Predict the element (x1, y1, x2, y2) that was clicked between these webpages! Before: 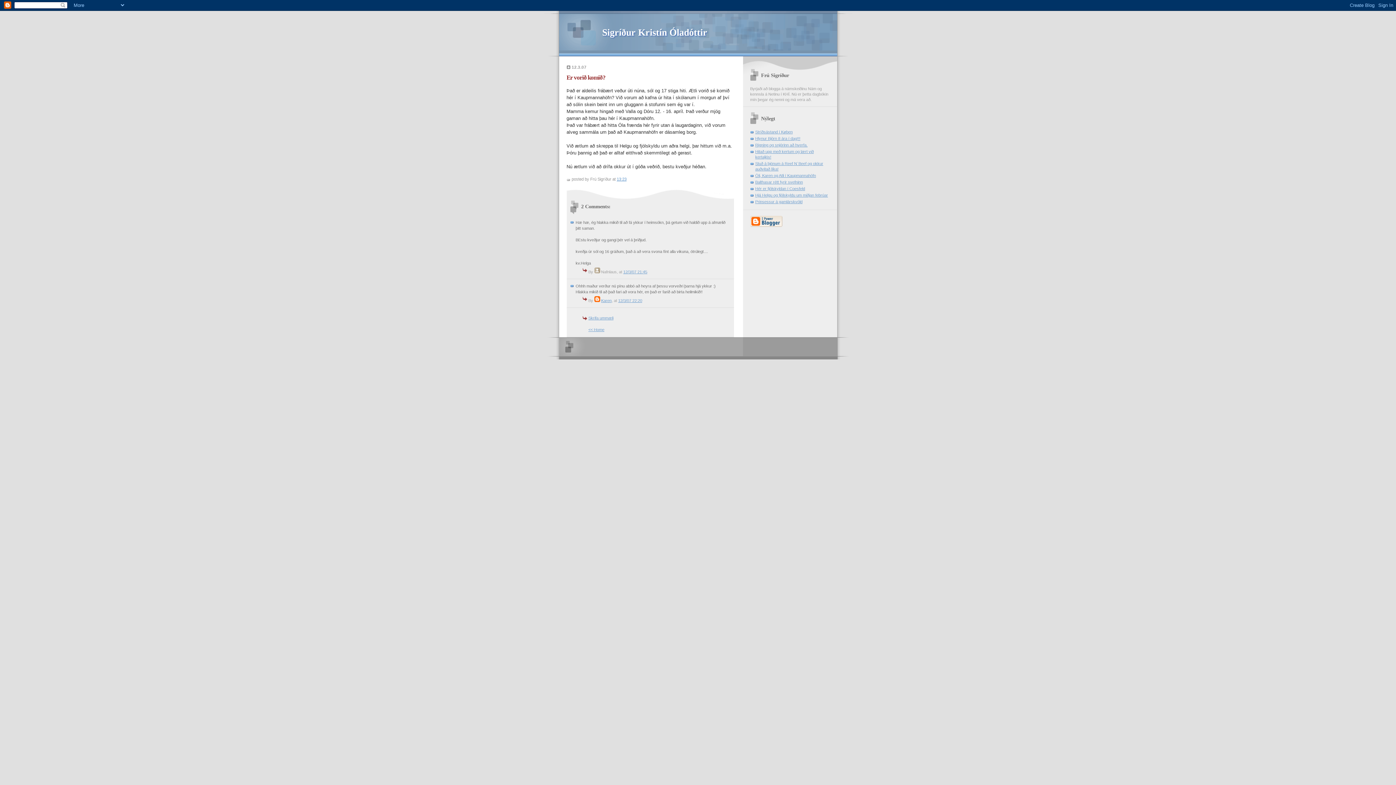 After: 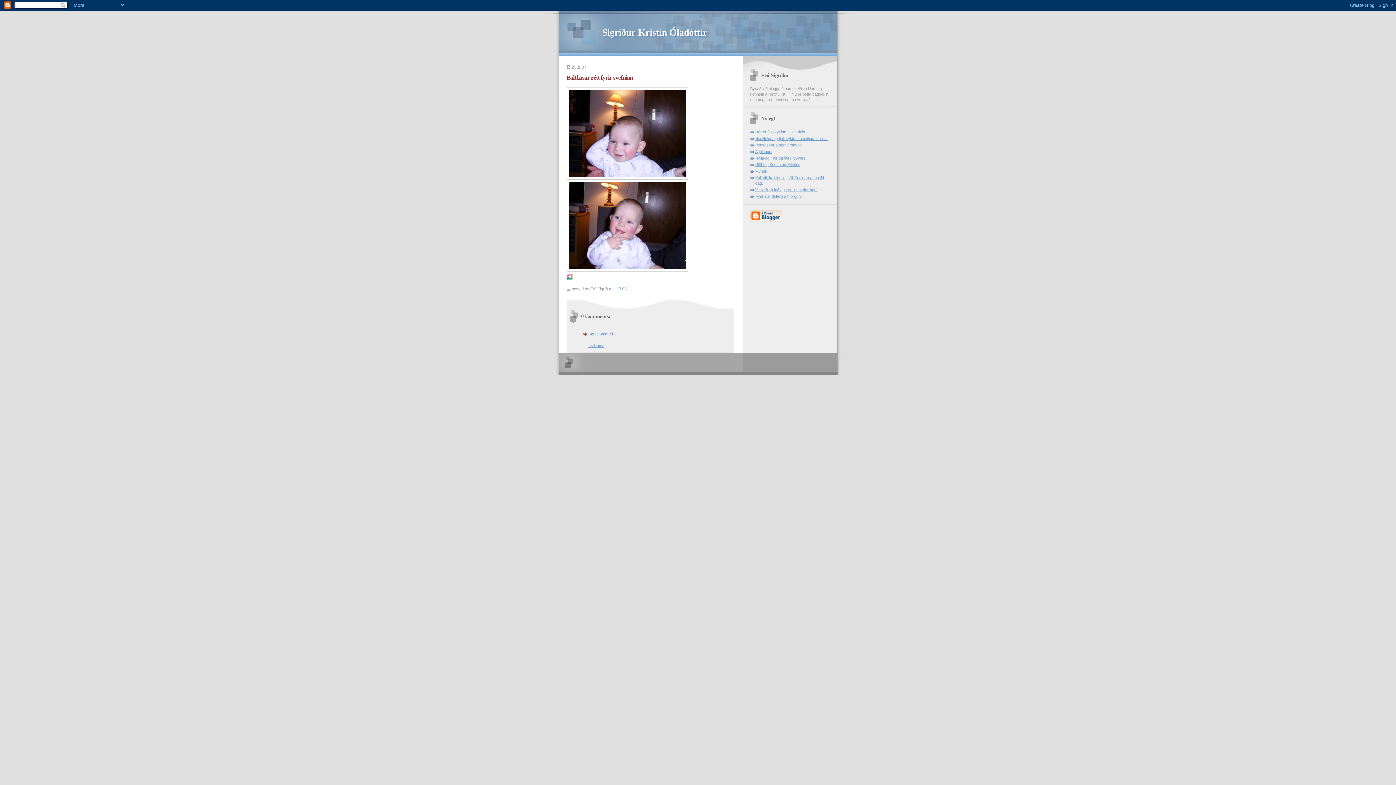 Action: bbox: (755, 180, 803, 184) label: Balthasar rétt fyrir svefninn